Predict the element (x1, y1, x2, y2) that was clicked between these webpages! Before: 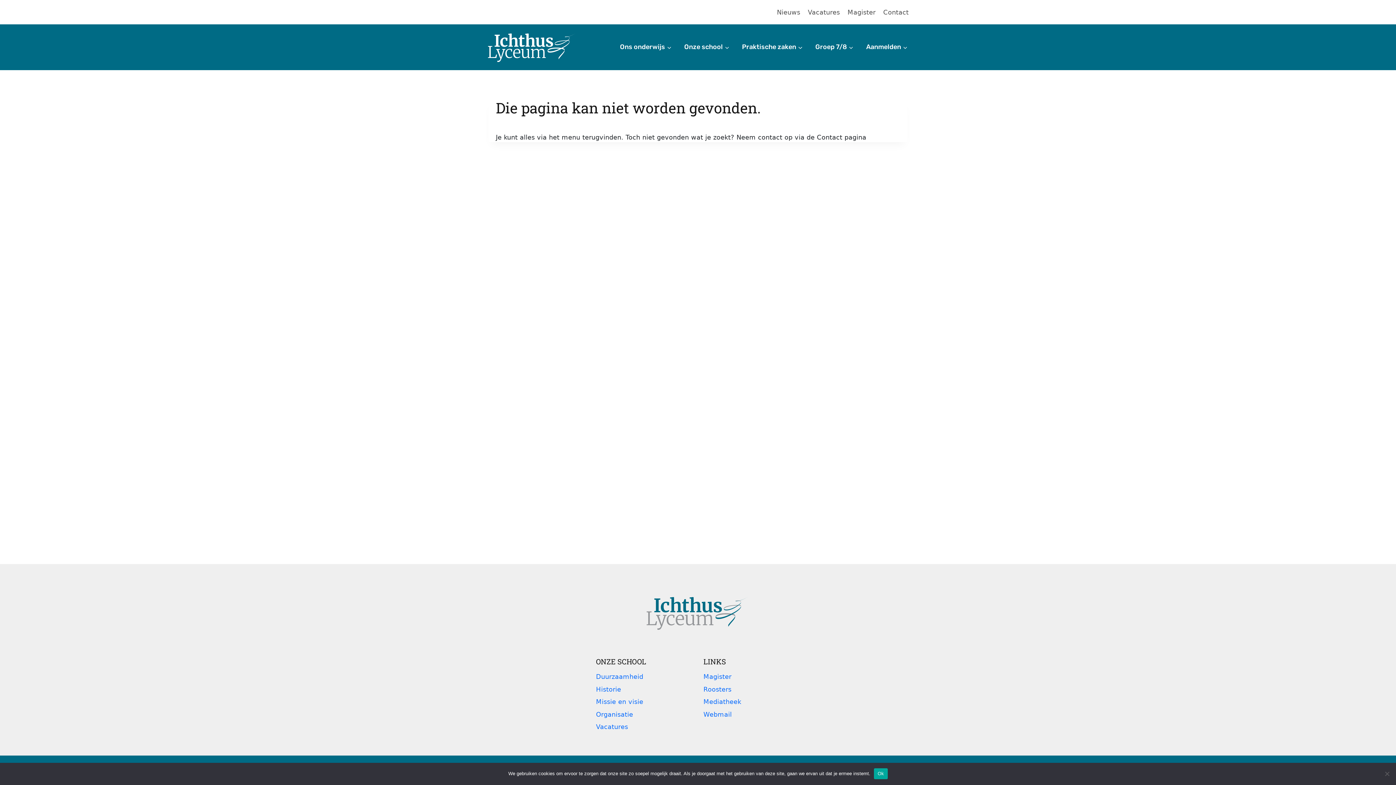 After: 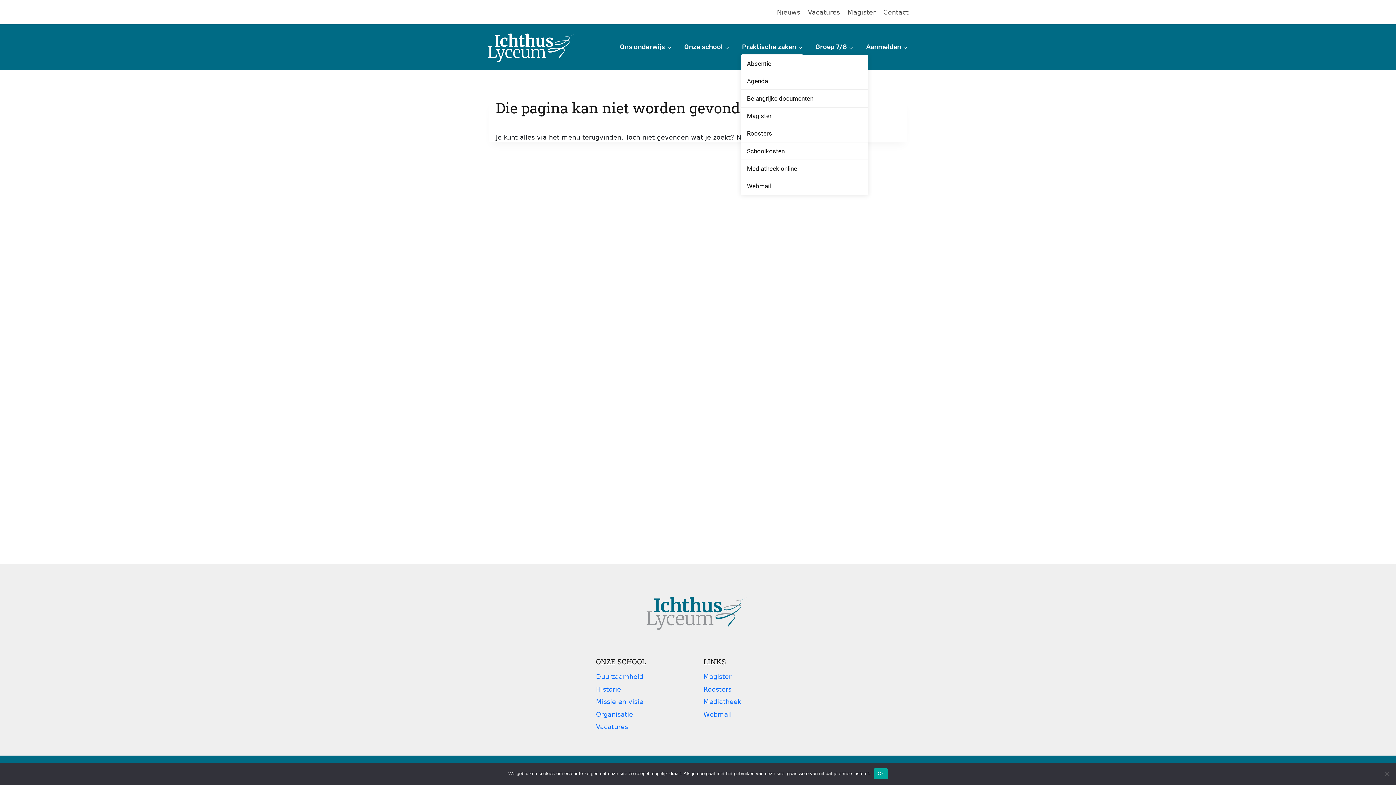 Action: label: Praktische zaken bbox: (740, 39, 804, 54)